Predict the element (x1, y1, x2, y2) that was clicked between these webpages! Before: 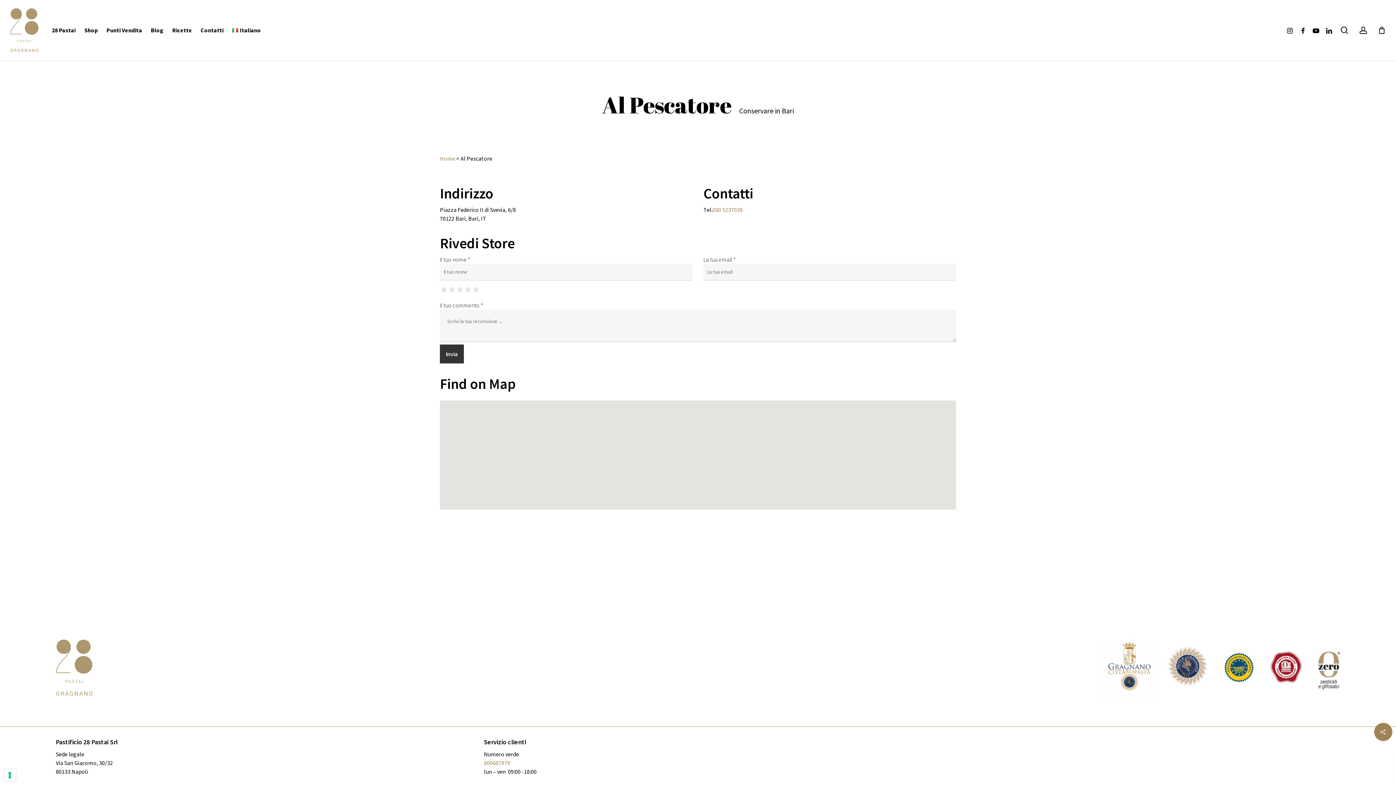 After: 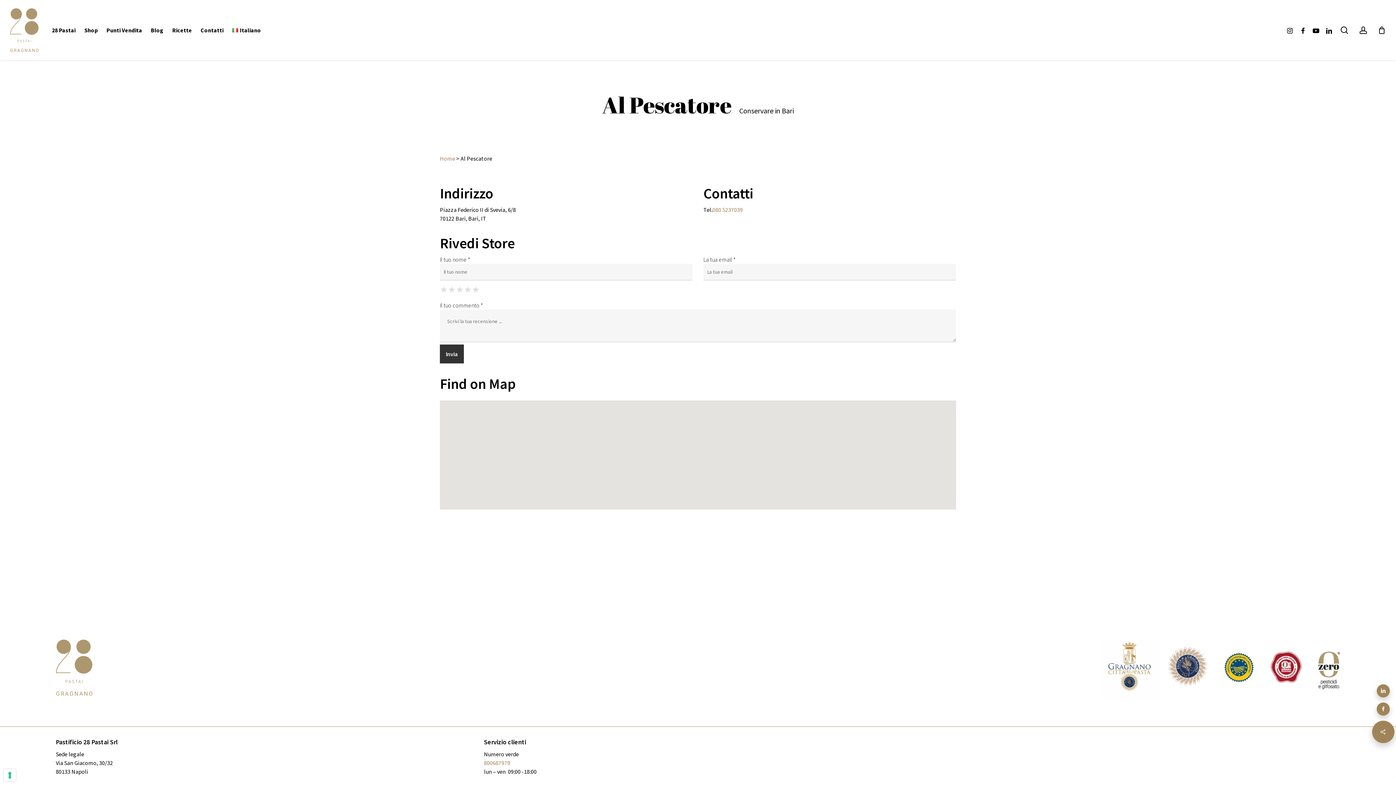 Action: bbox: (1374, 723, 1392, 741)